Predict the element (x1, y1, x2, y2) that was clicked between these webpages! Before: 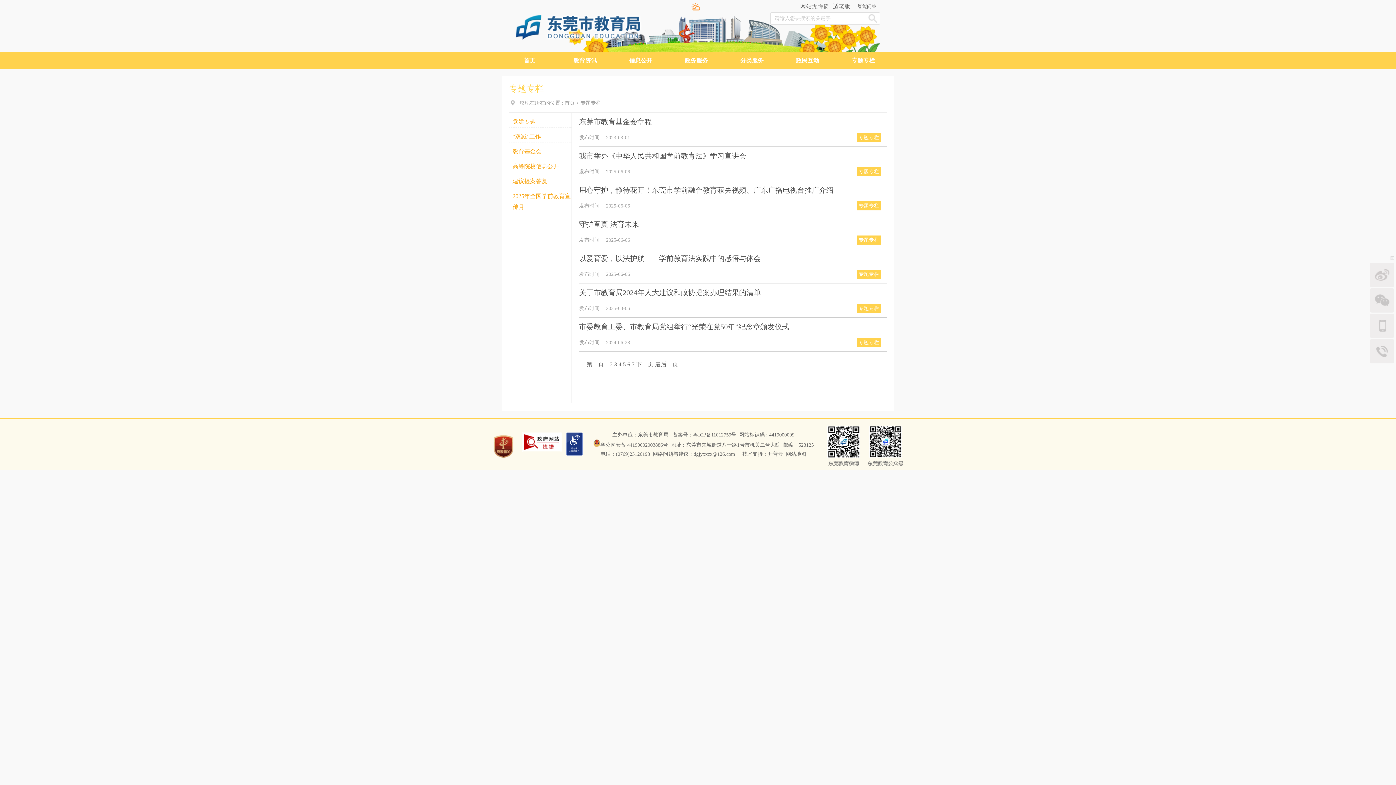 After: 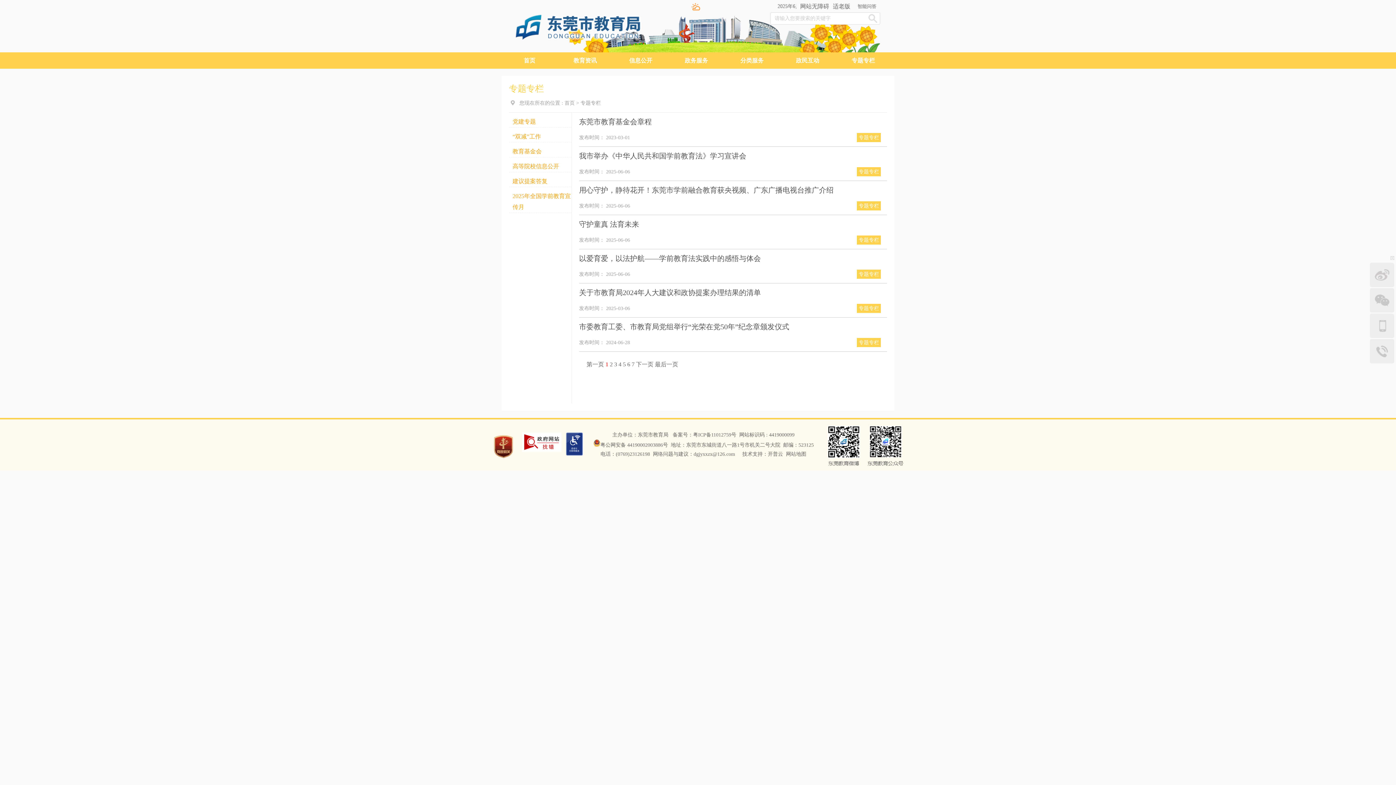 Action: bbox: (1370, 313, 1394, 338)